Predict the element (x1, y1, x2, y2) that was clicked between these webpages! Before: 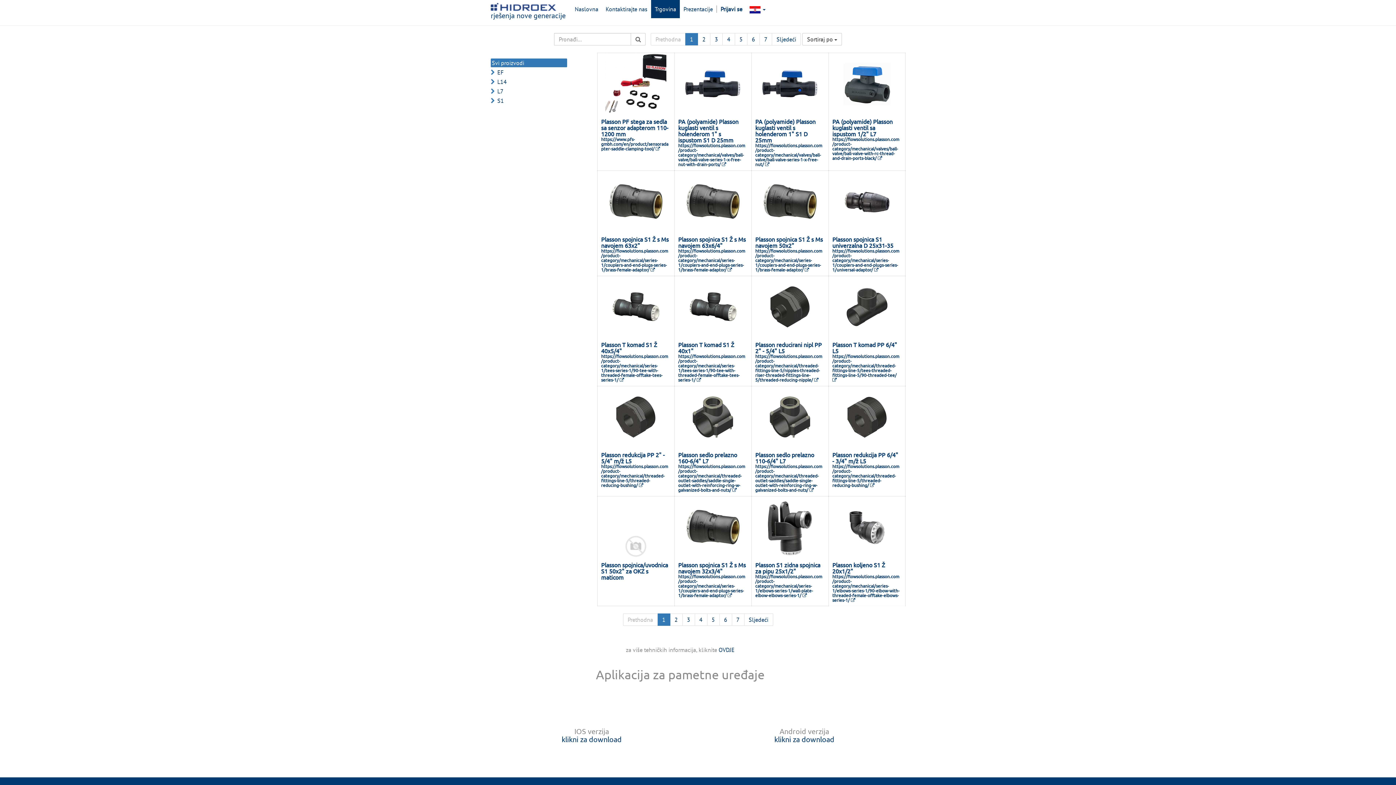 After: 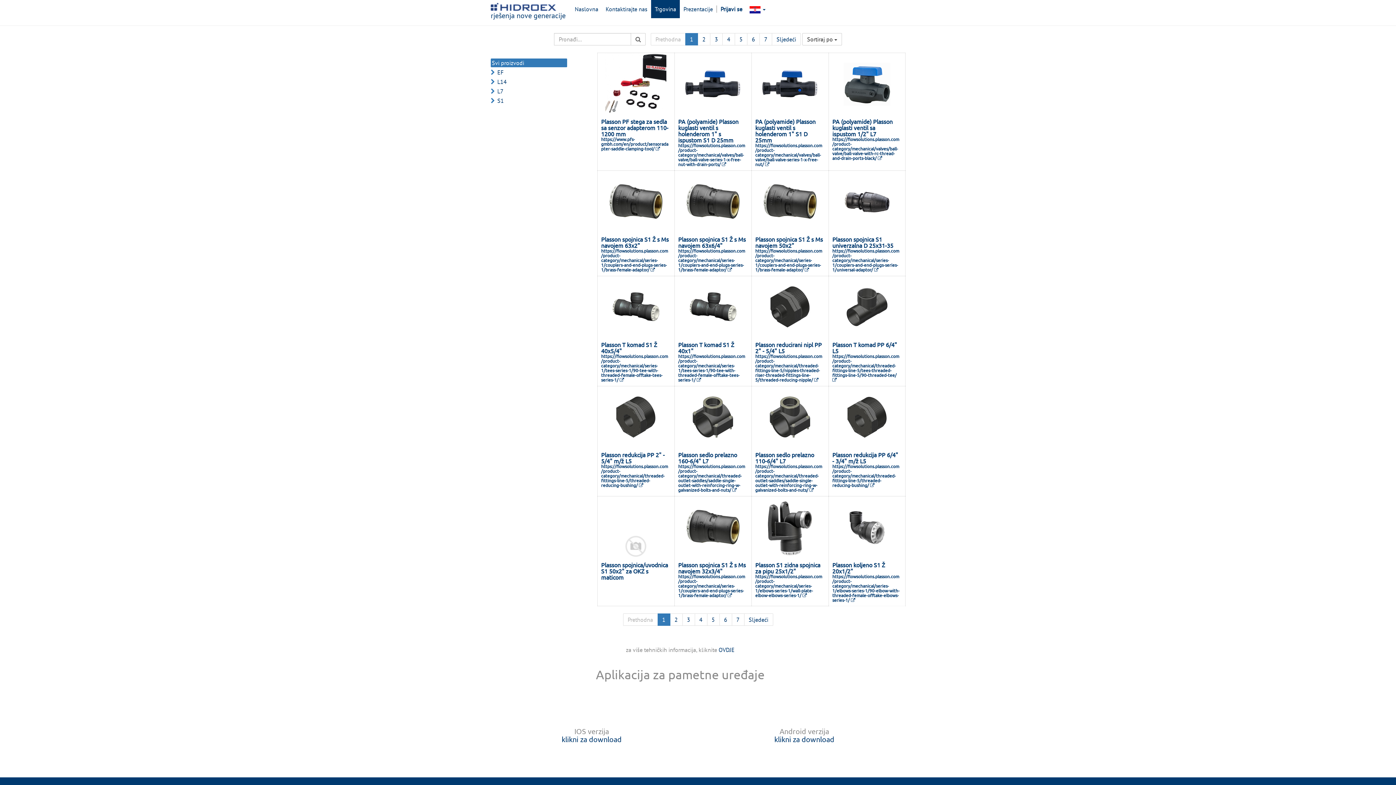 Action: label: Prethodna bbox: (650, 33, 685, 45)